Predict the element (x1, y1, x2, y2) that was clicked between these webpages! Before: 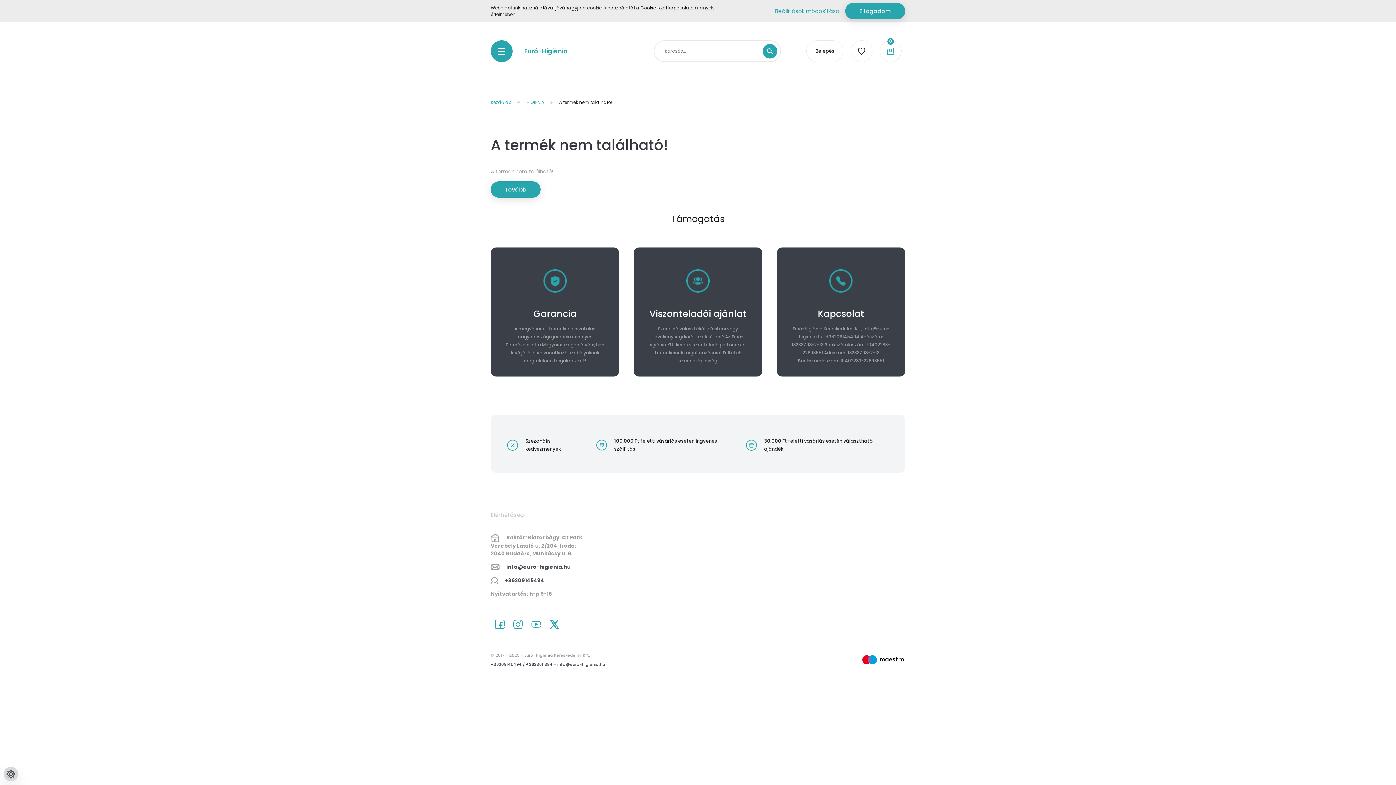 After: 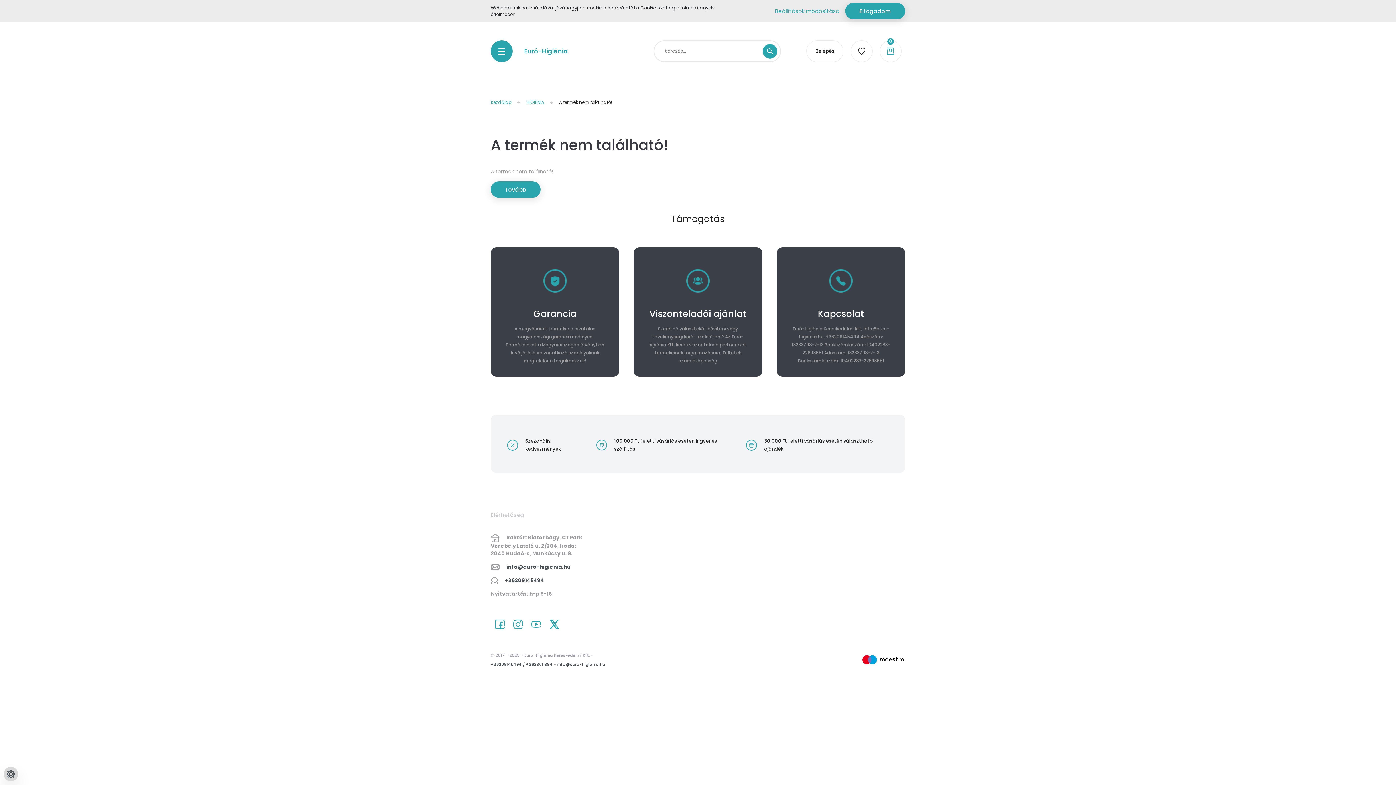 Action: bbox: (862, 656, 905, 663)